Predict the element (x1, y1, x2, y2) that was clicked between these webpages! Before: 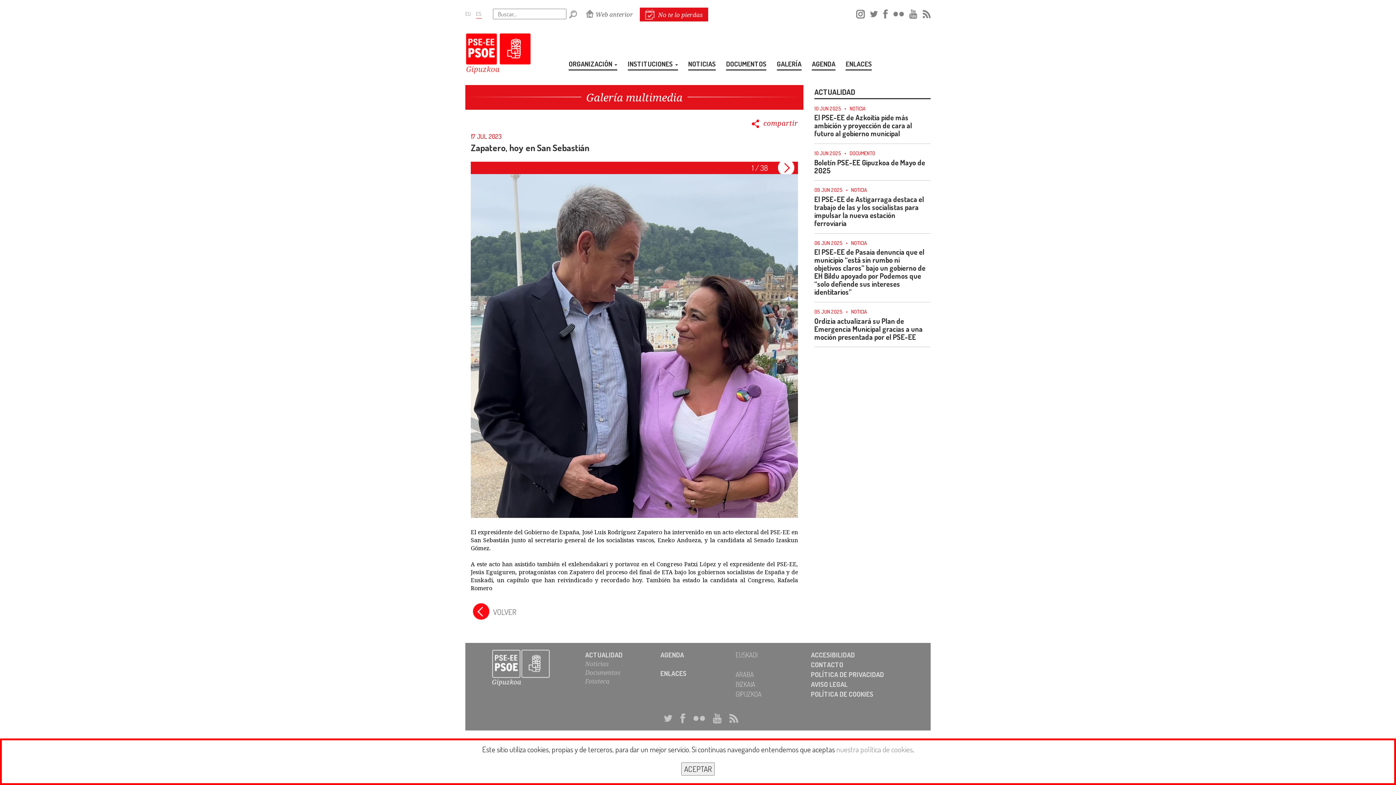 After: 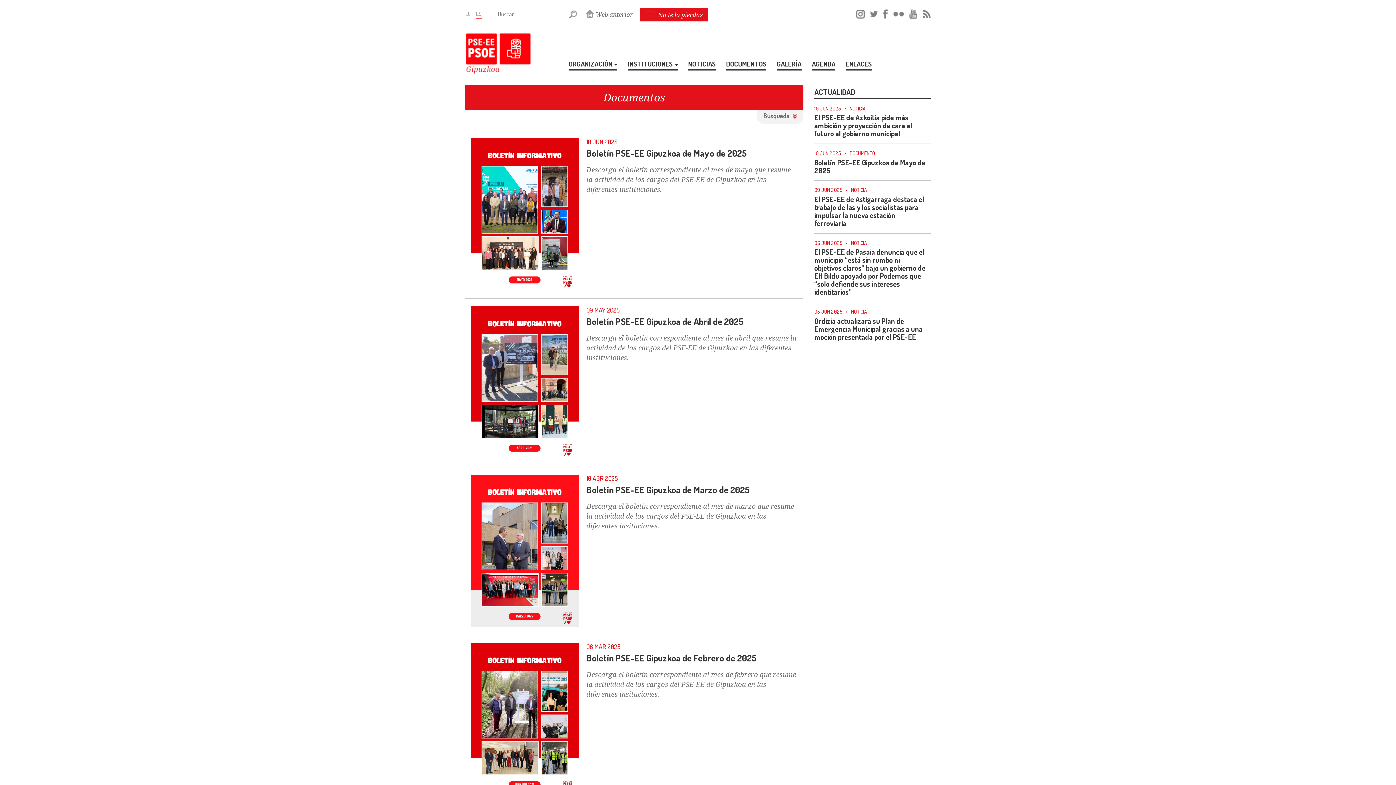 Action: label: Documentos bbox: (585, 668, 620, 676)